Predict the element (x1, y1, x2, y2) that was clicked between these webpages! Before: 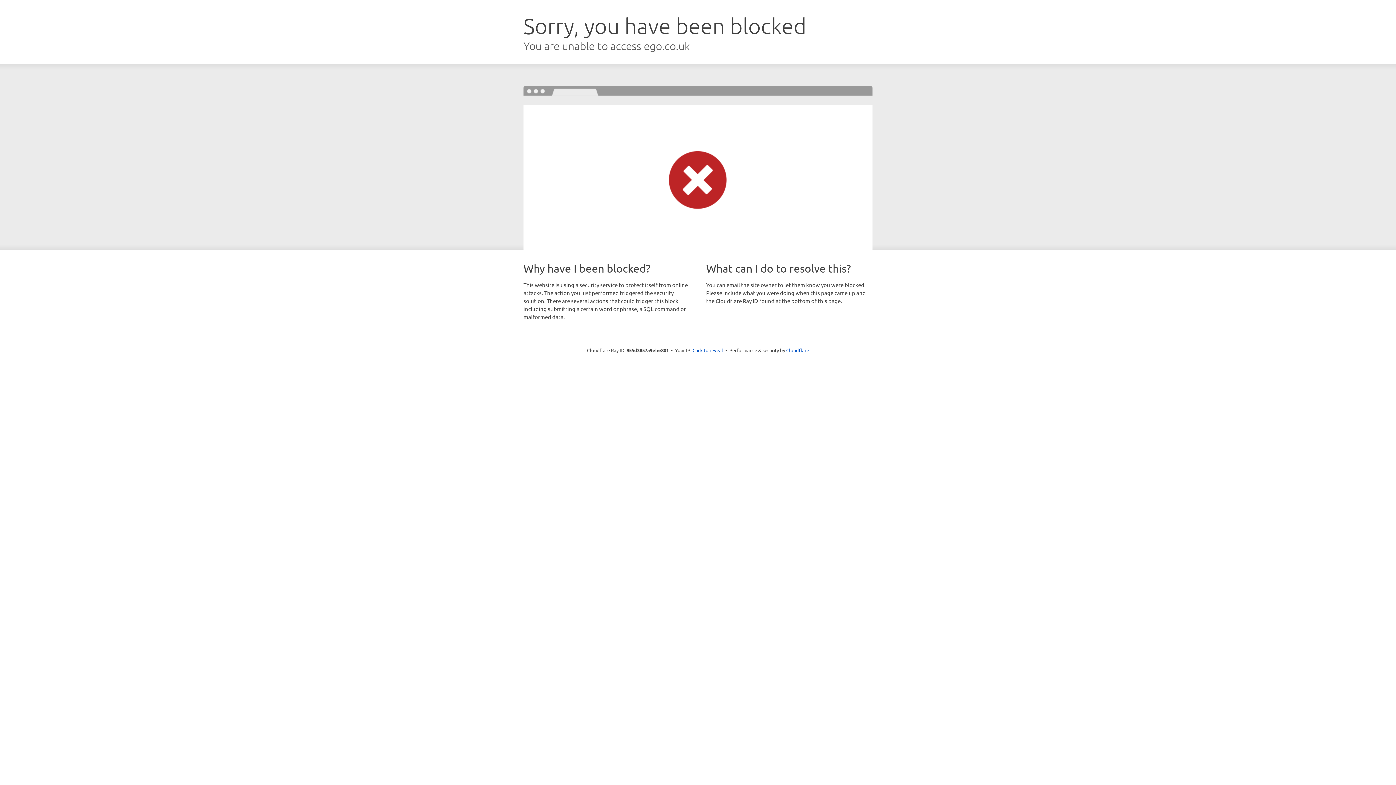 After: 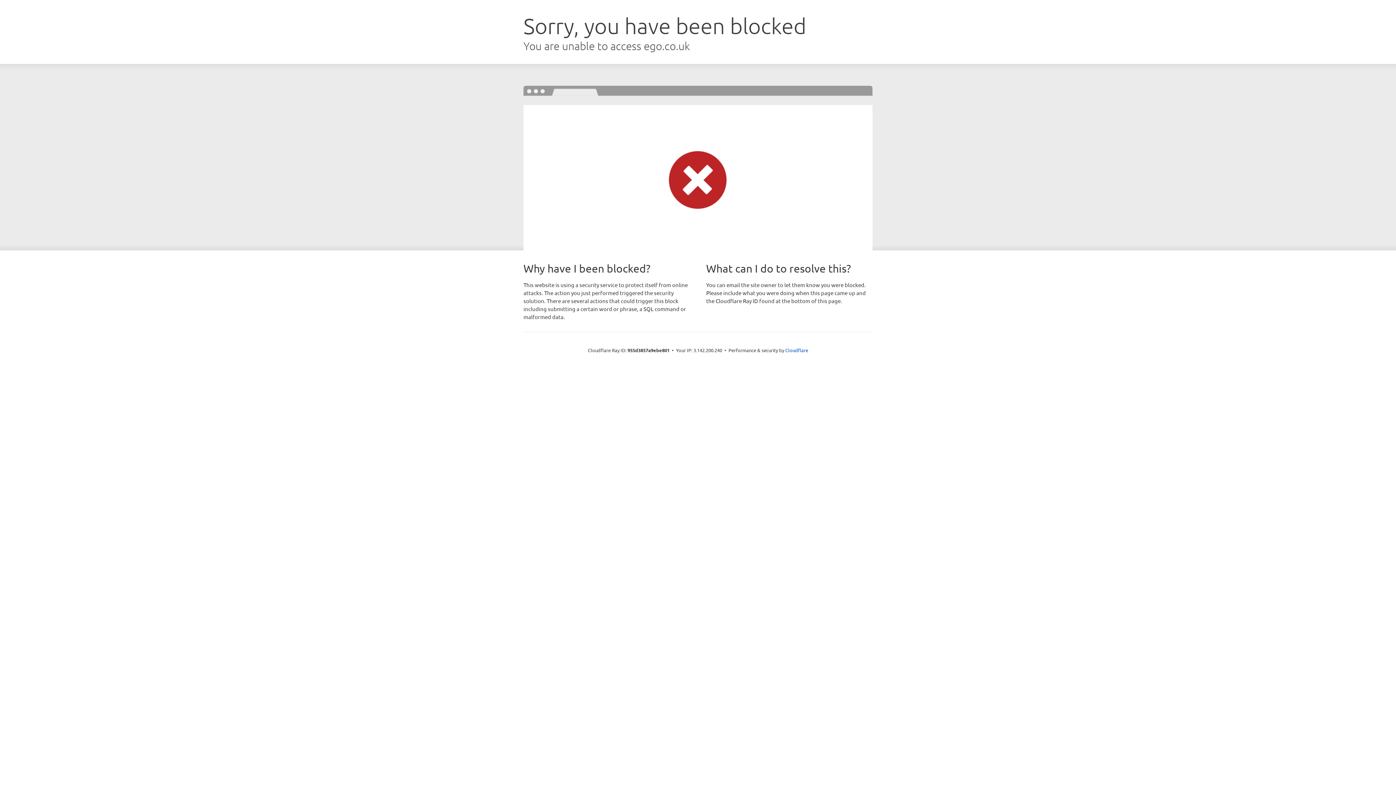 Action: label: Click to reveal bbox: (692, 346, 723, 353)